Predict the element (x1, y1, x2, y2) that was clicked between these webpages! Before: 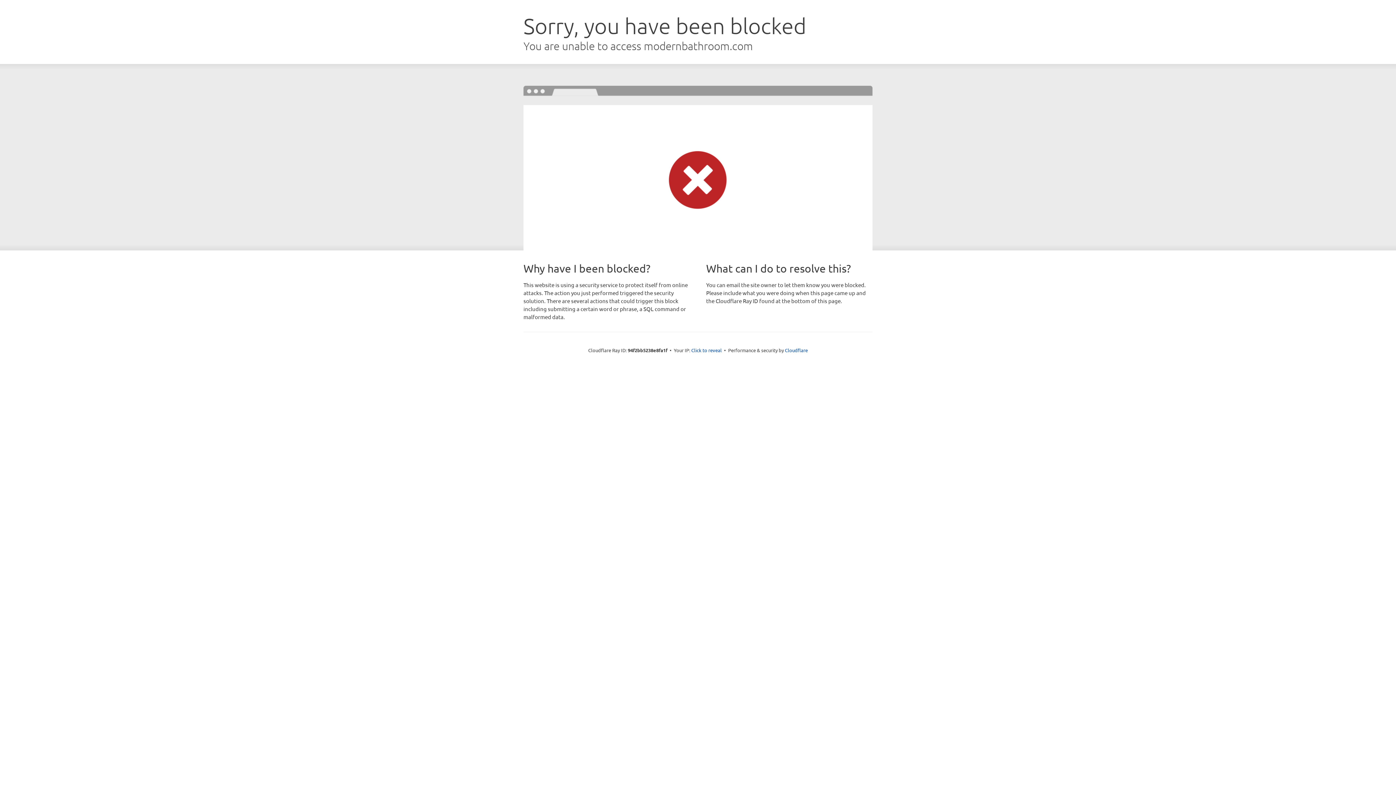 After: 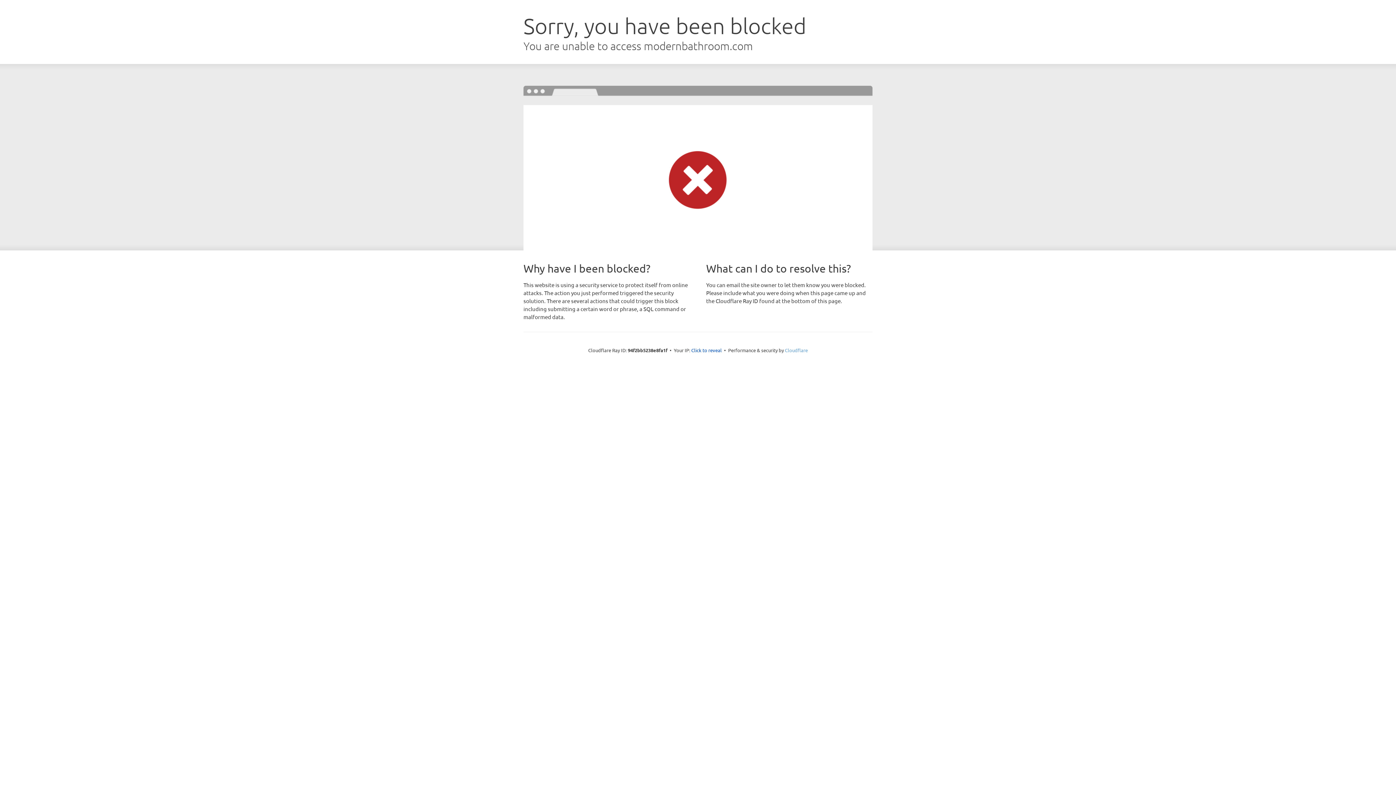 Action: label: Cloudflare bbox: (785, 347, 808, 353)